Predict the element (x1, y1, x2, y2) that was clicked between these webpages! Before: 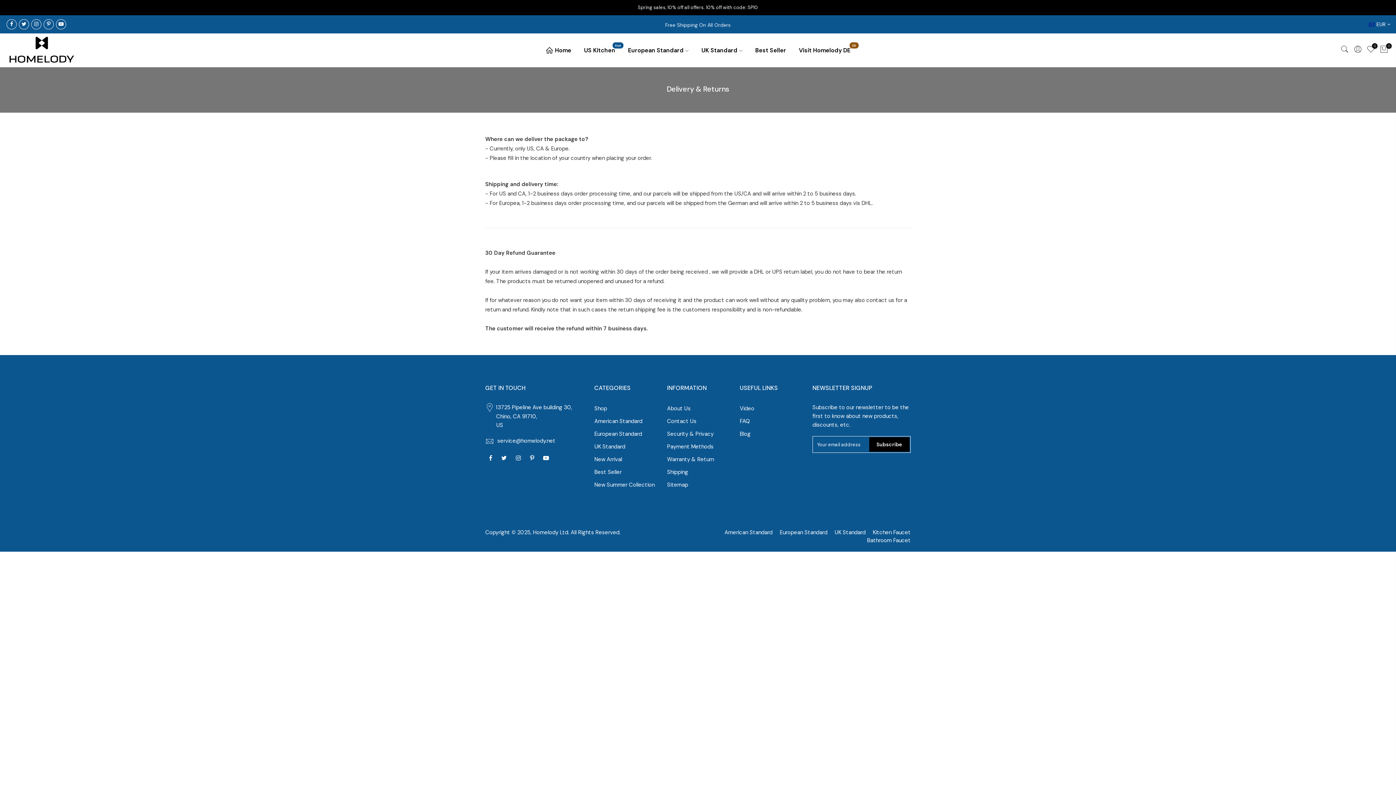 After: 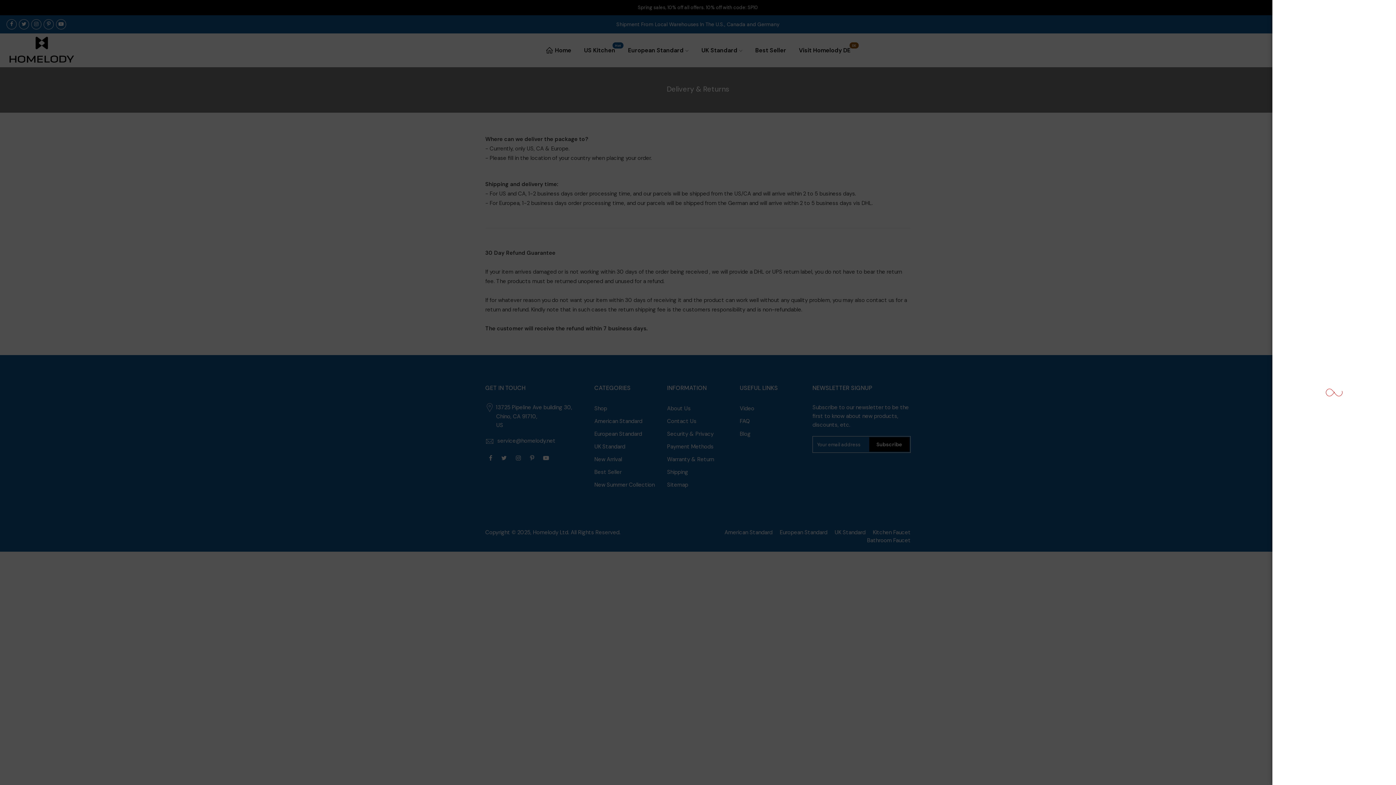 Action: bbox: (1353, 44, 1362, 55)